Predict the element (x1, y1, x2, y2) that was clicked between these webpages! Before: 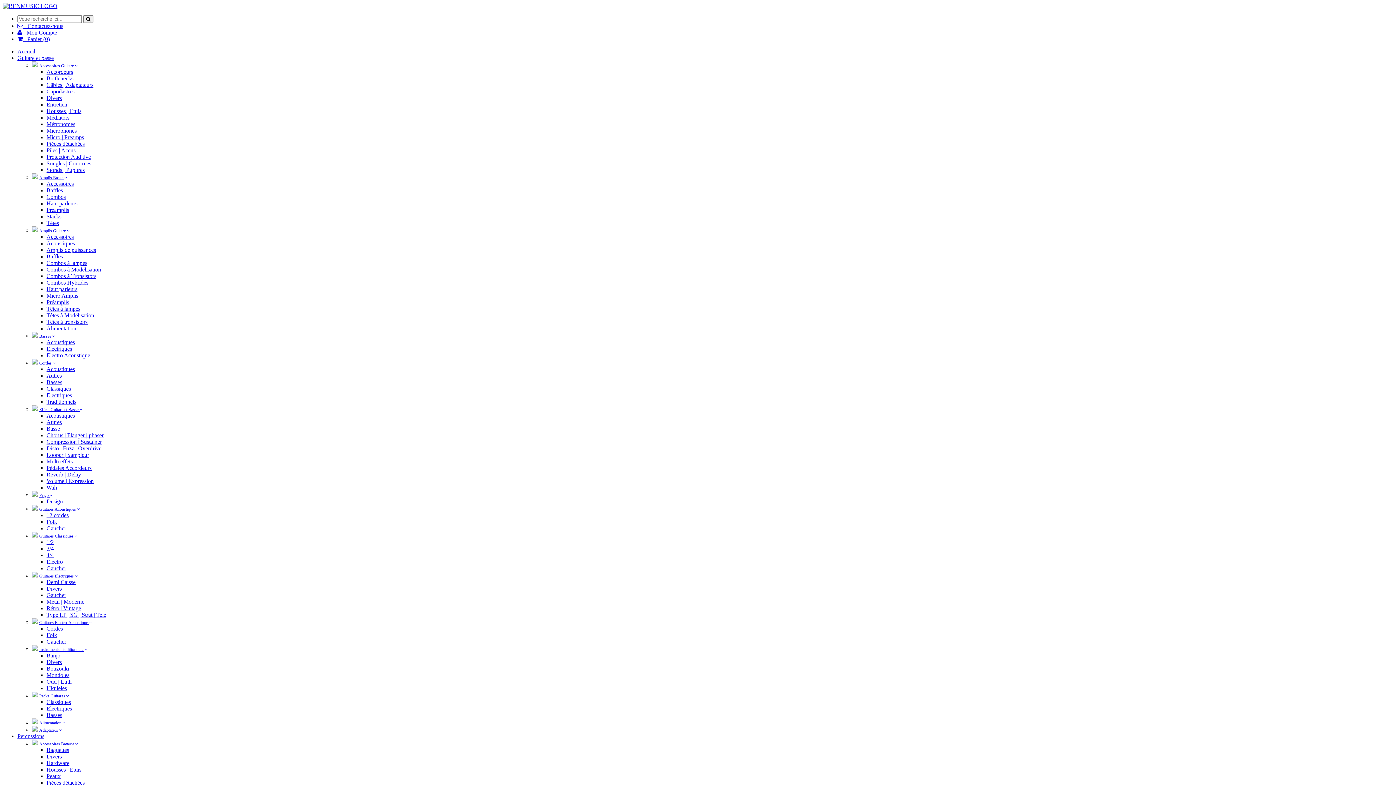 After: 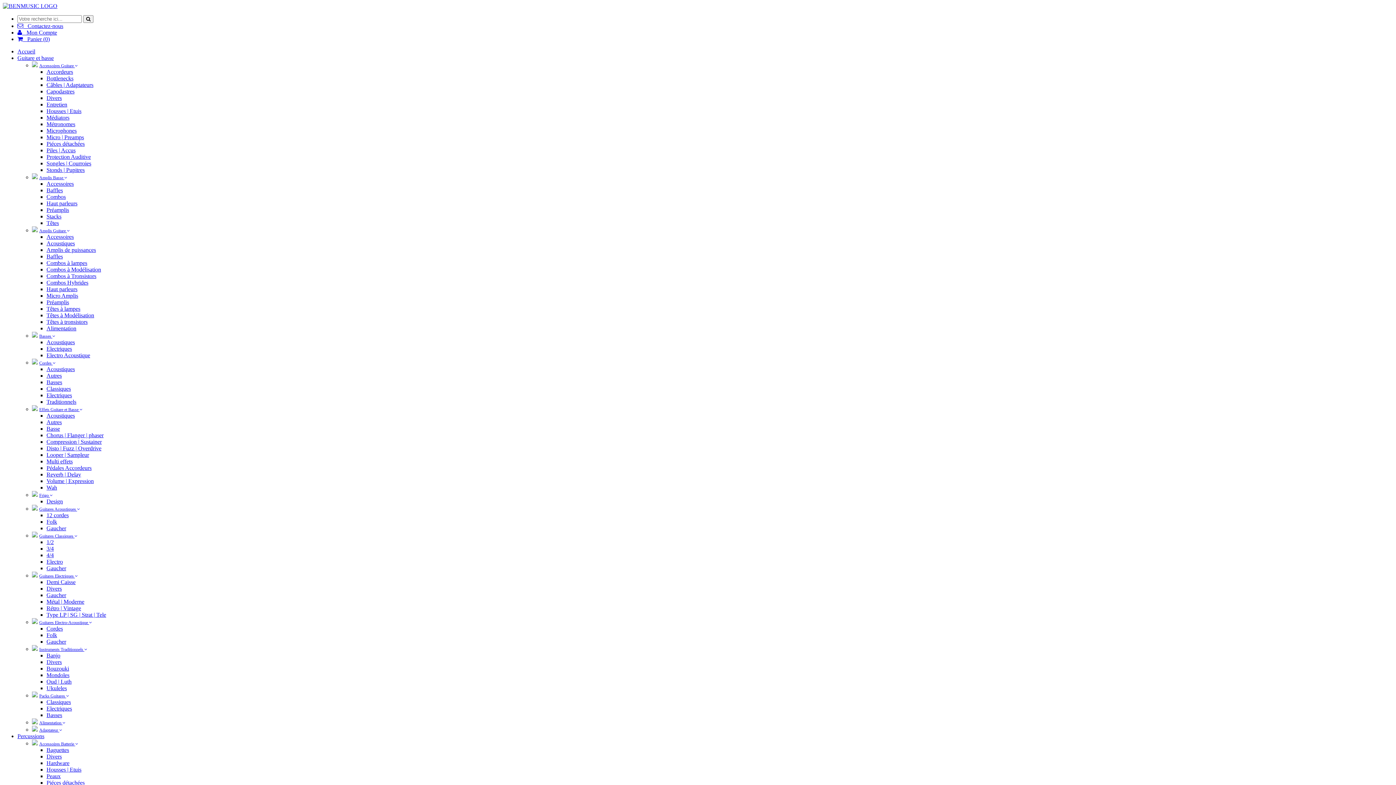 Action: label: Guitares Electro-Acoustique  bbox: (39, 619, 92, 625)